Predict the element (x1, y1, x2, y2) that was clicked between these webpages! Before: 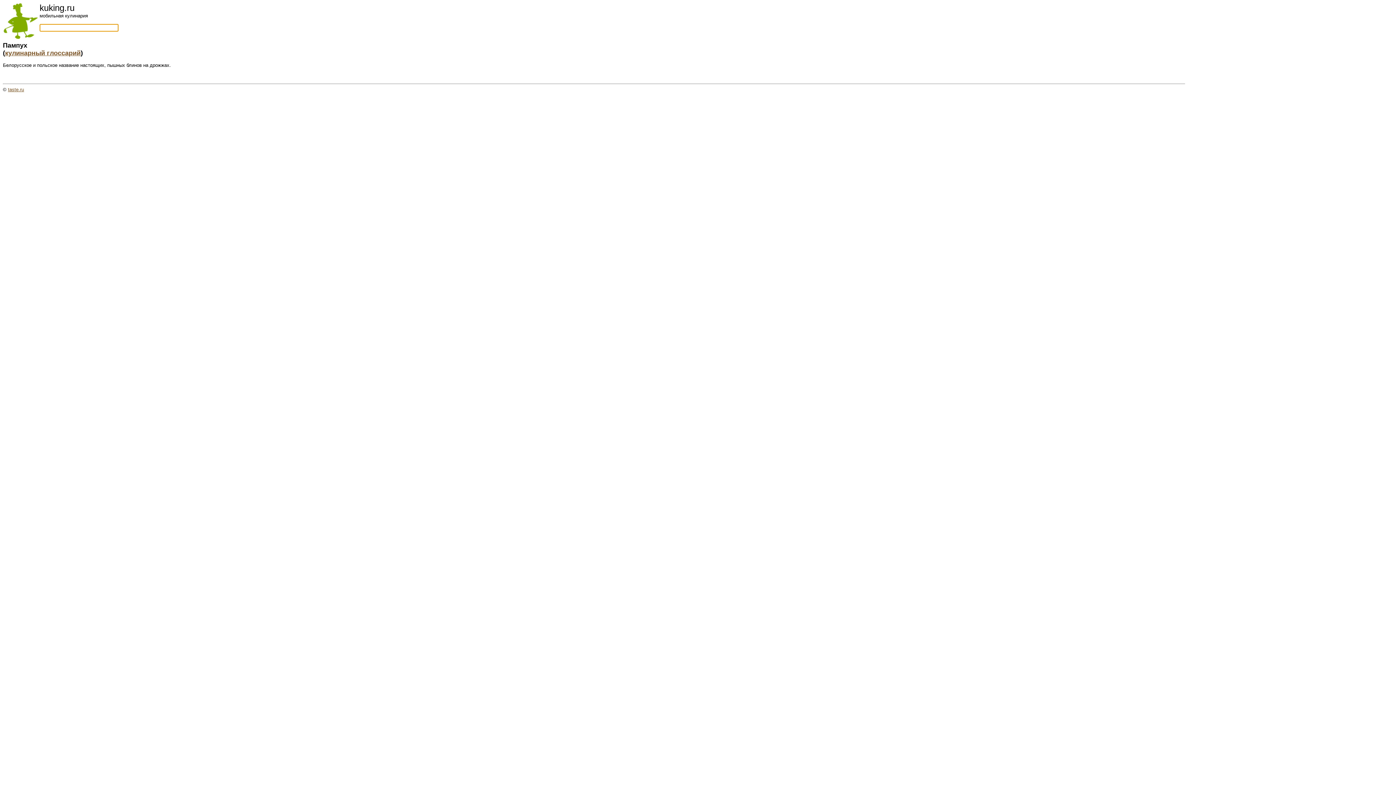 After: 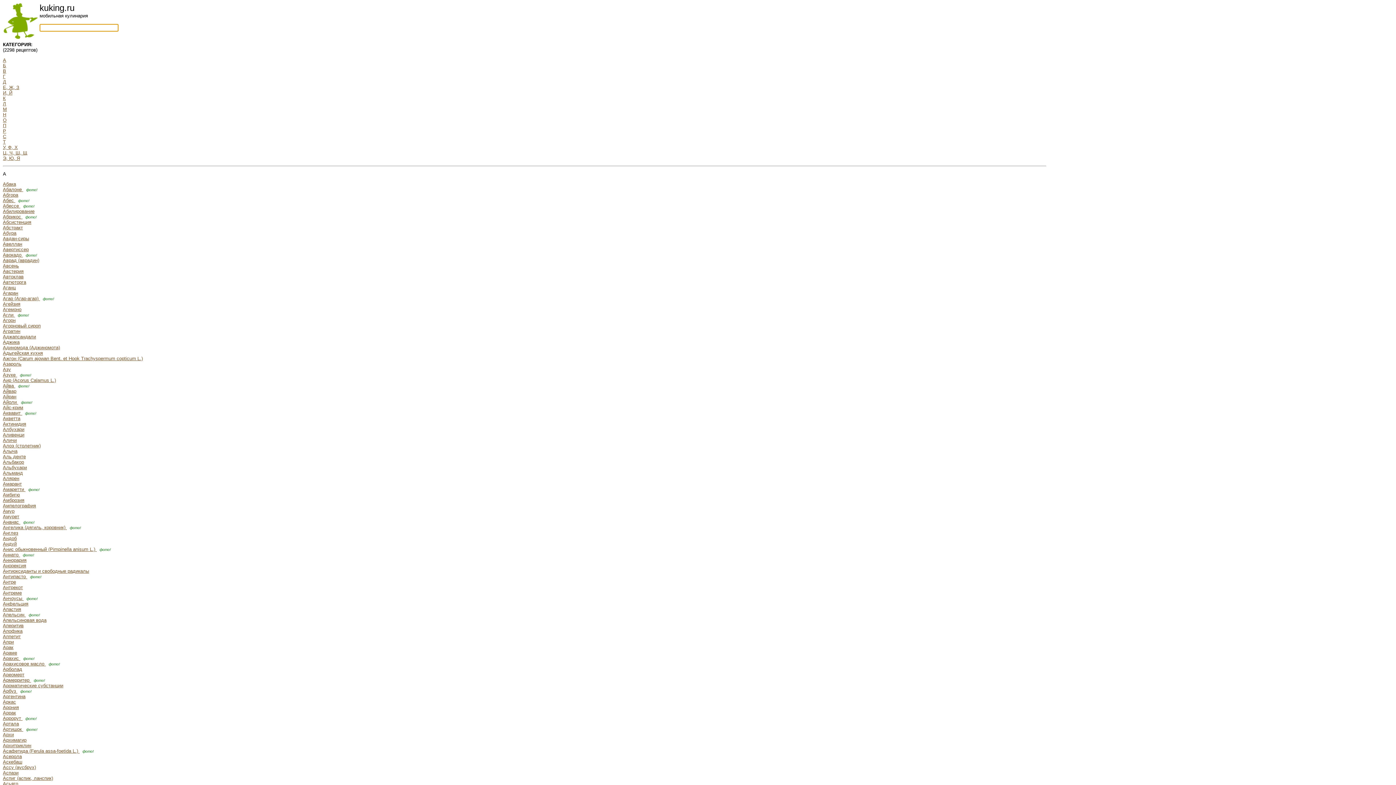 Action: label: кулинарный глоссарий bbox: (5, 49, 80, 56)